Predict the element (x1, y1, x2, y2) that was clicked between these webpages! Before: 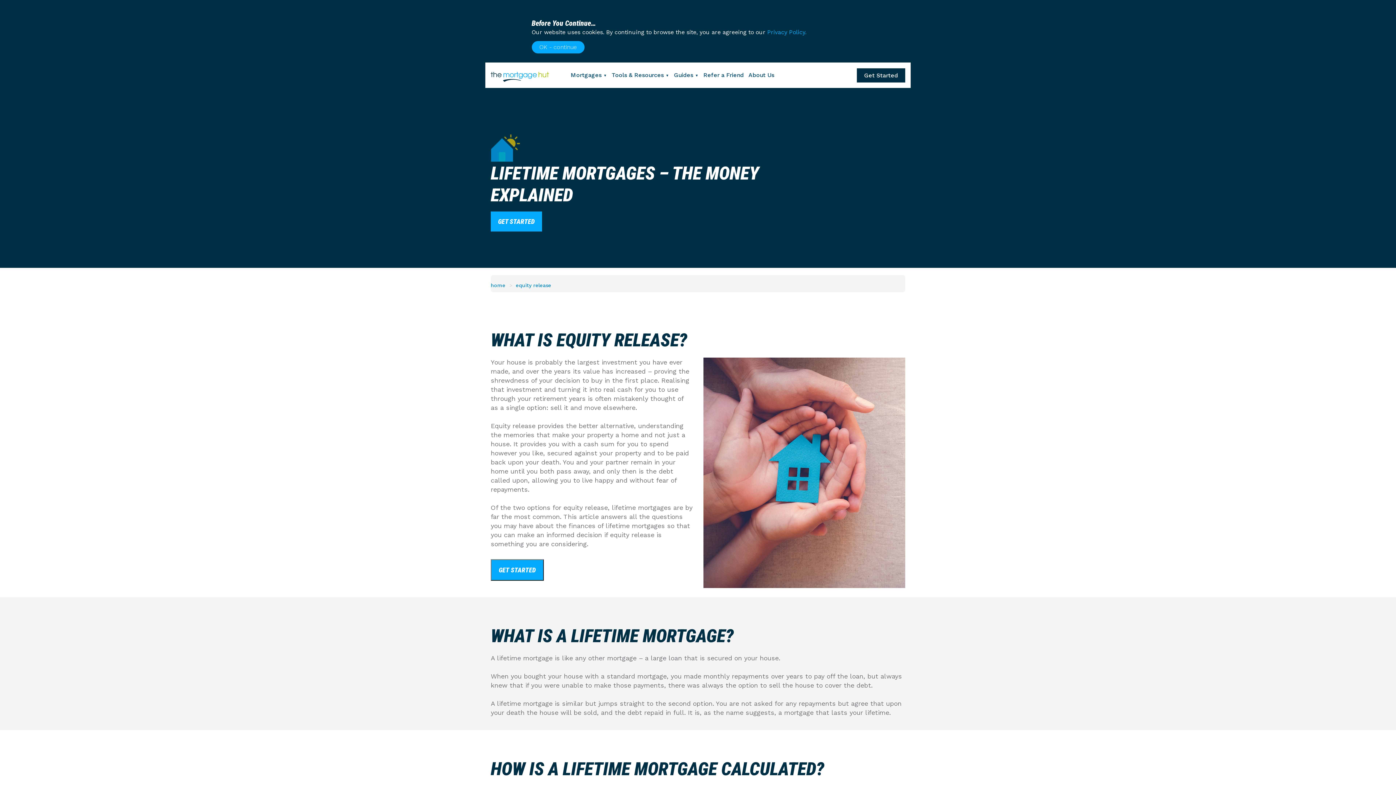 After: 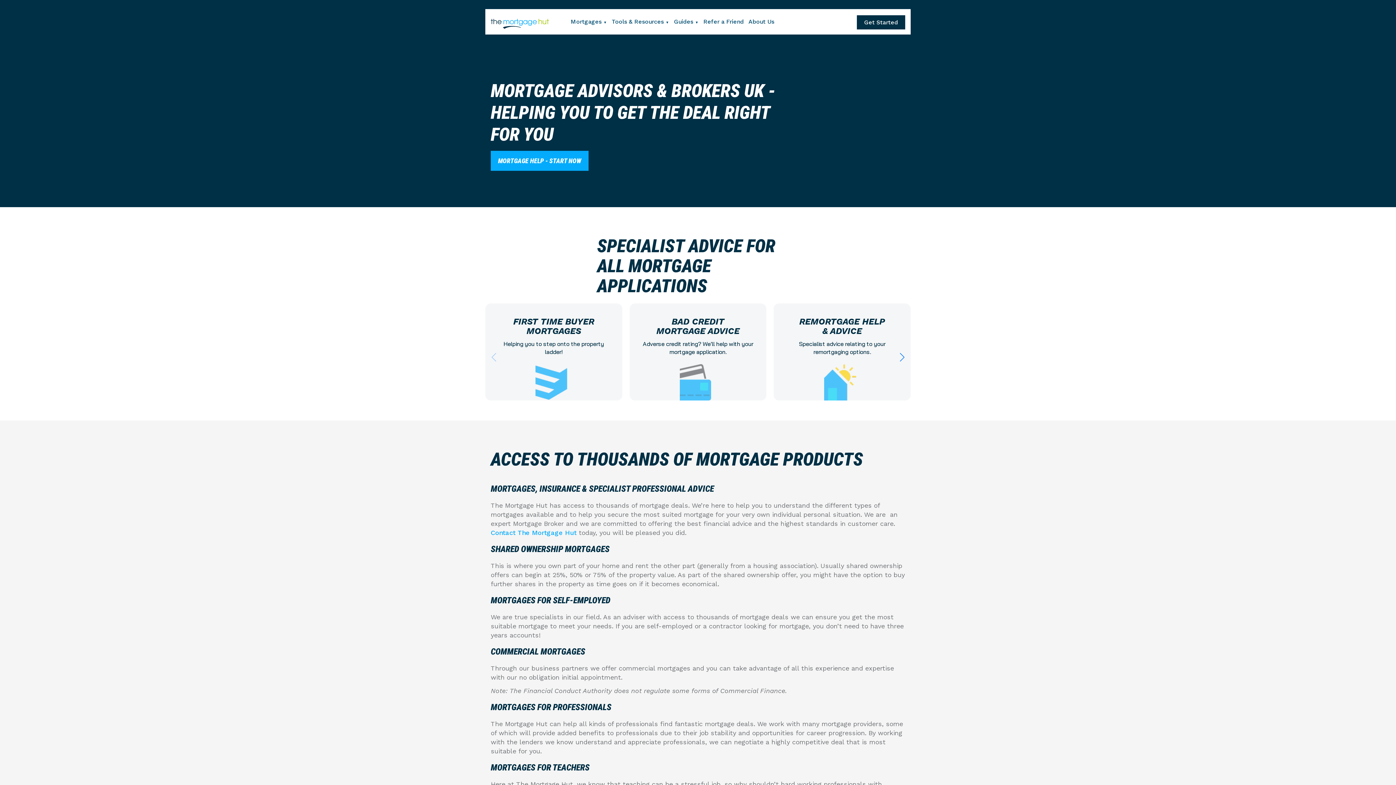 Action: bbox: (570, 71, 607, 79) label: Mortgages